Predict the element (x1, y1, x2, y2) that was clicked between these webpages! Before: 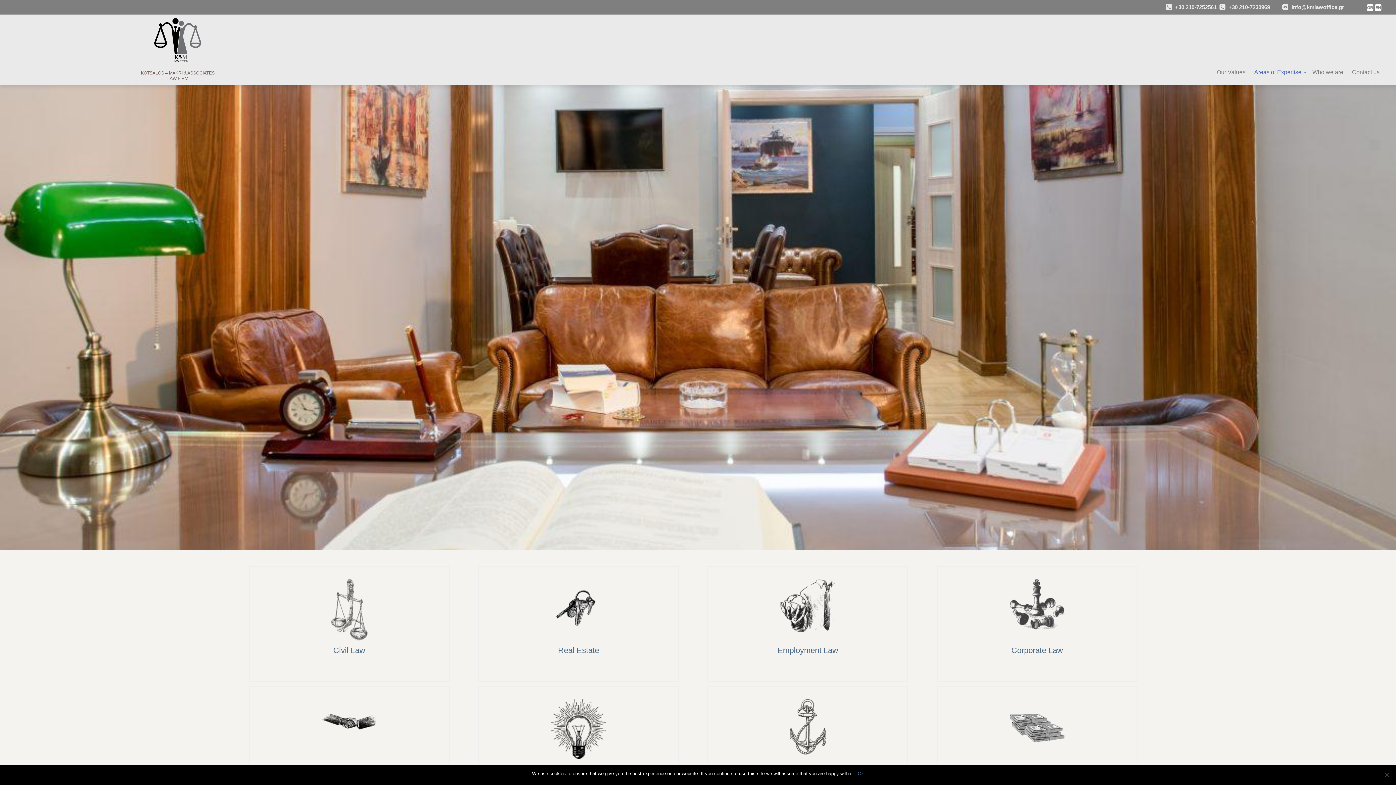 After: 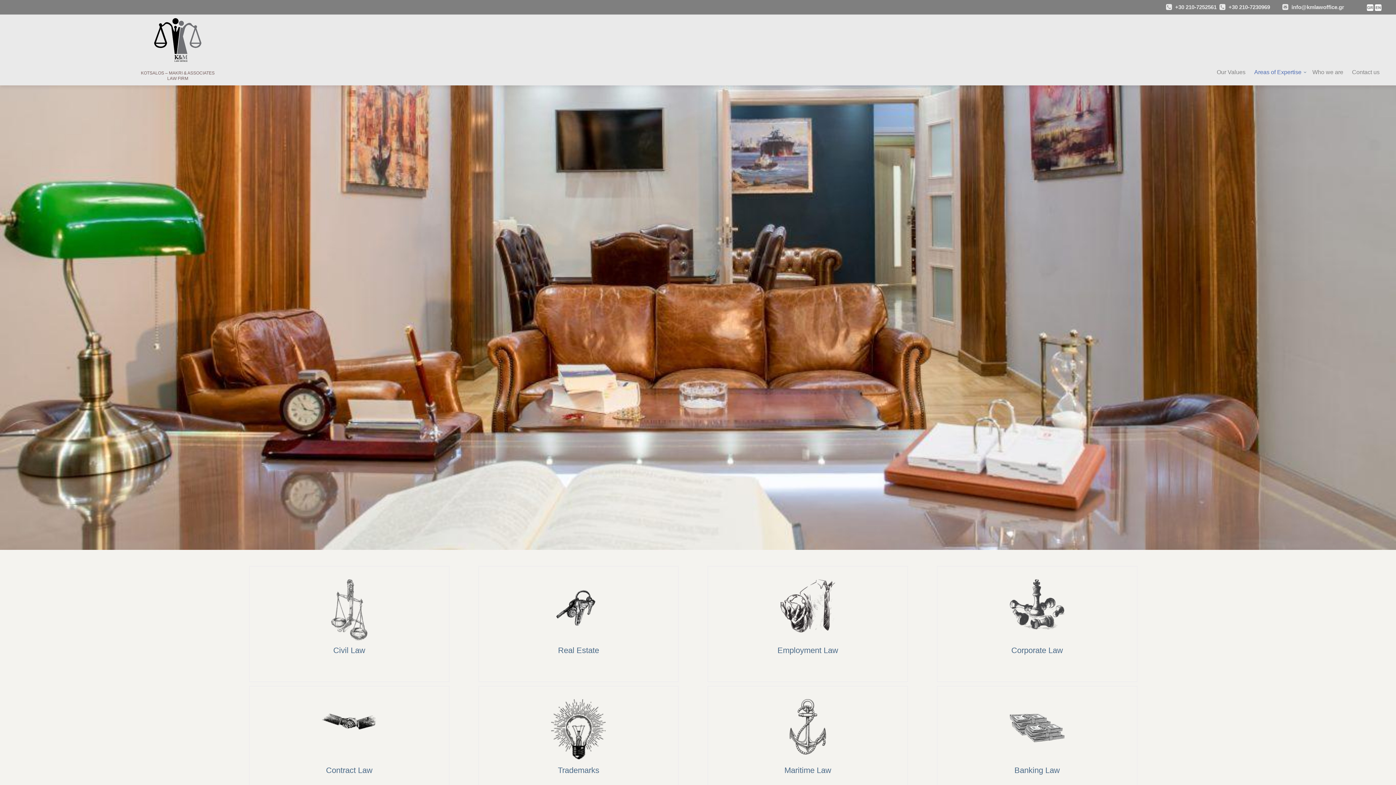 Action: label: Ok bbox: (858, 770, 864, 777)